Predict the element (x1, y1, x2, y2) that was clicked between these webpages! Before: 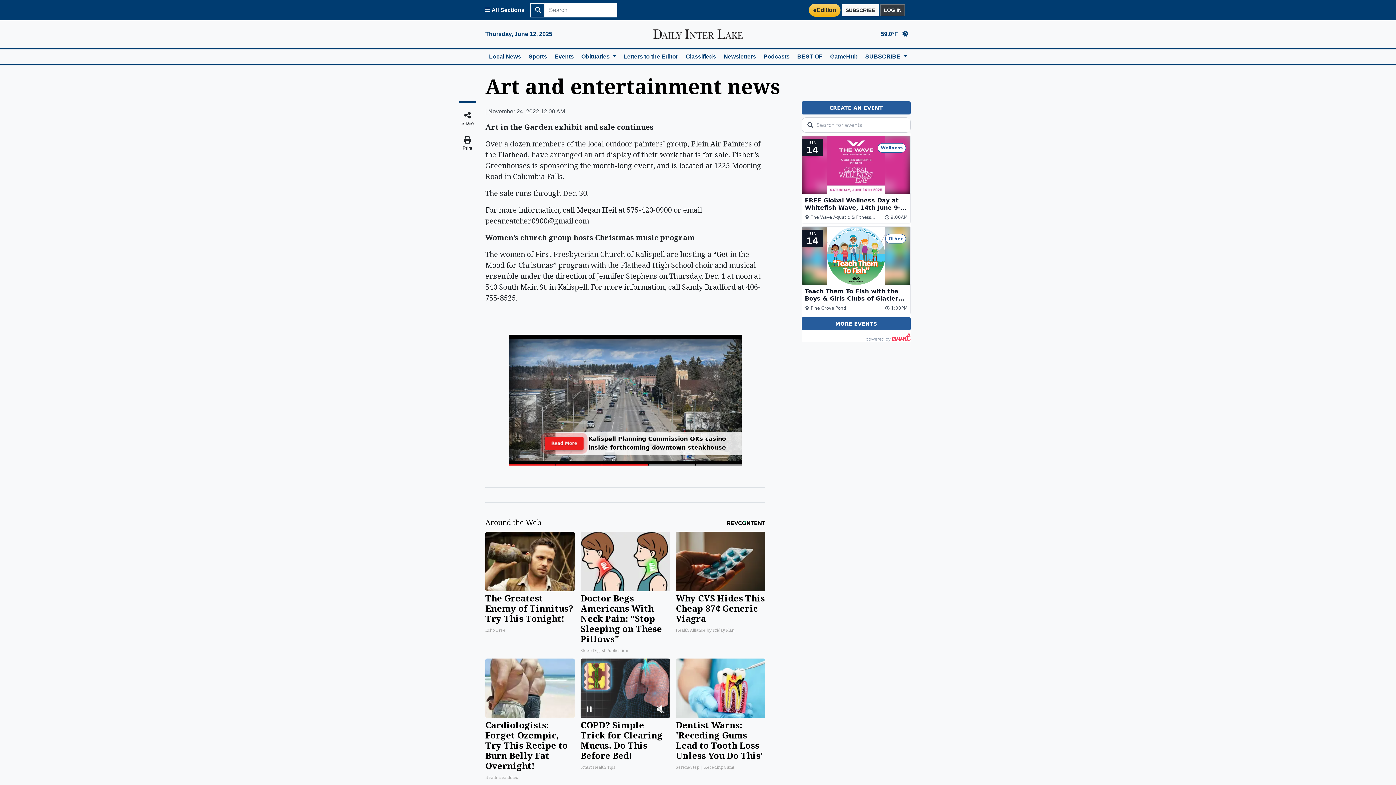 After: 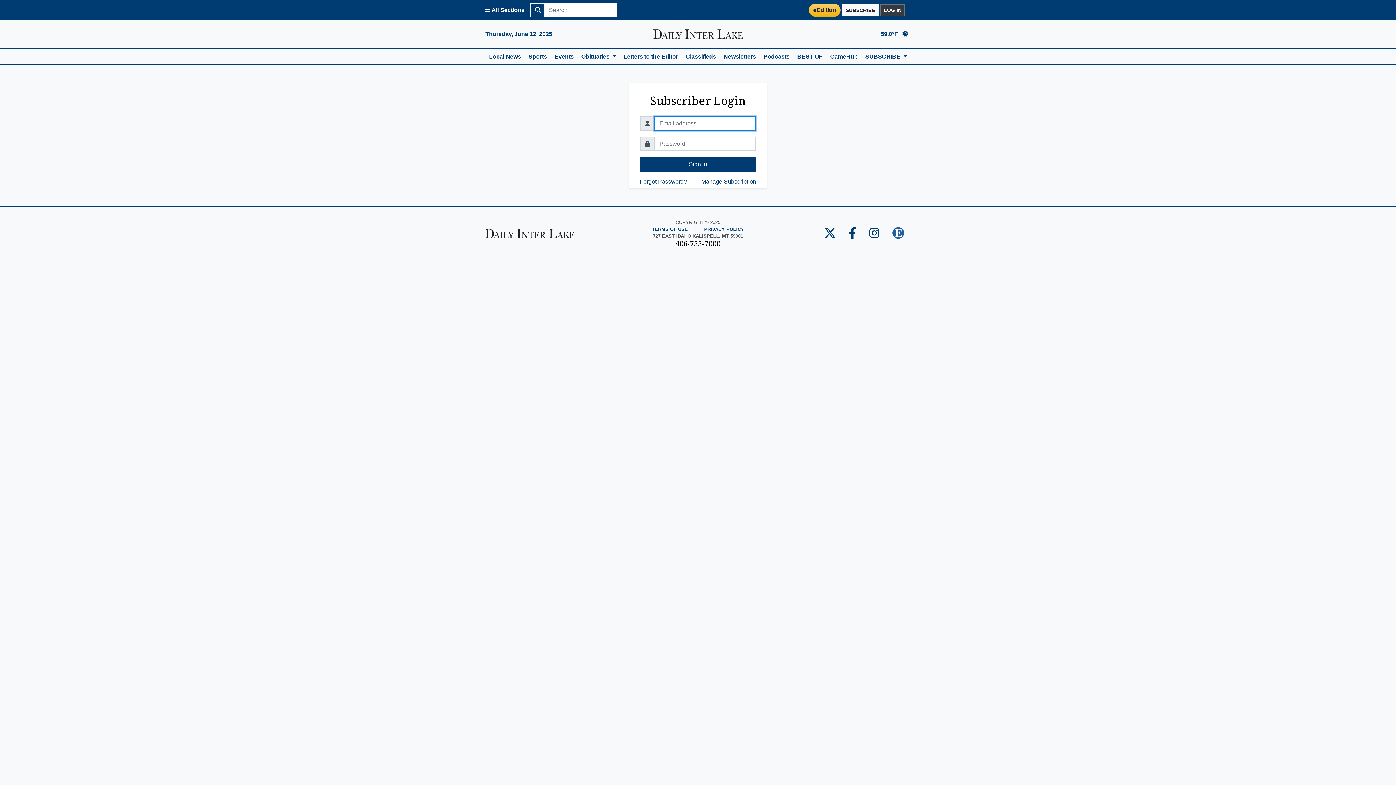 Action: bbox: (880, 4, 905, 16) label: LOG IN